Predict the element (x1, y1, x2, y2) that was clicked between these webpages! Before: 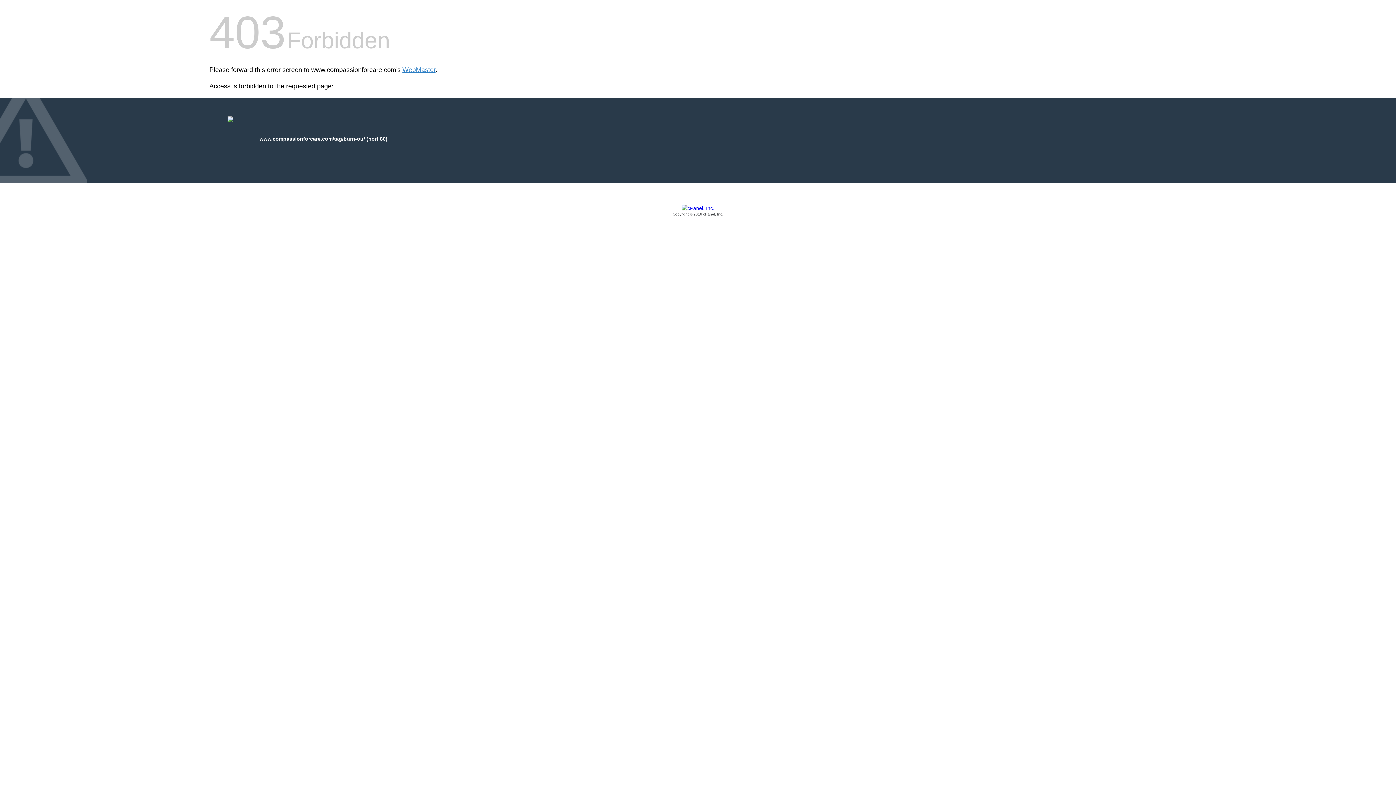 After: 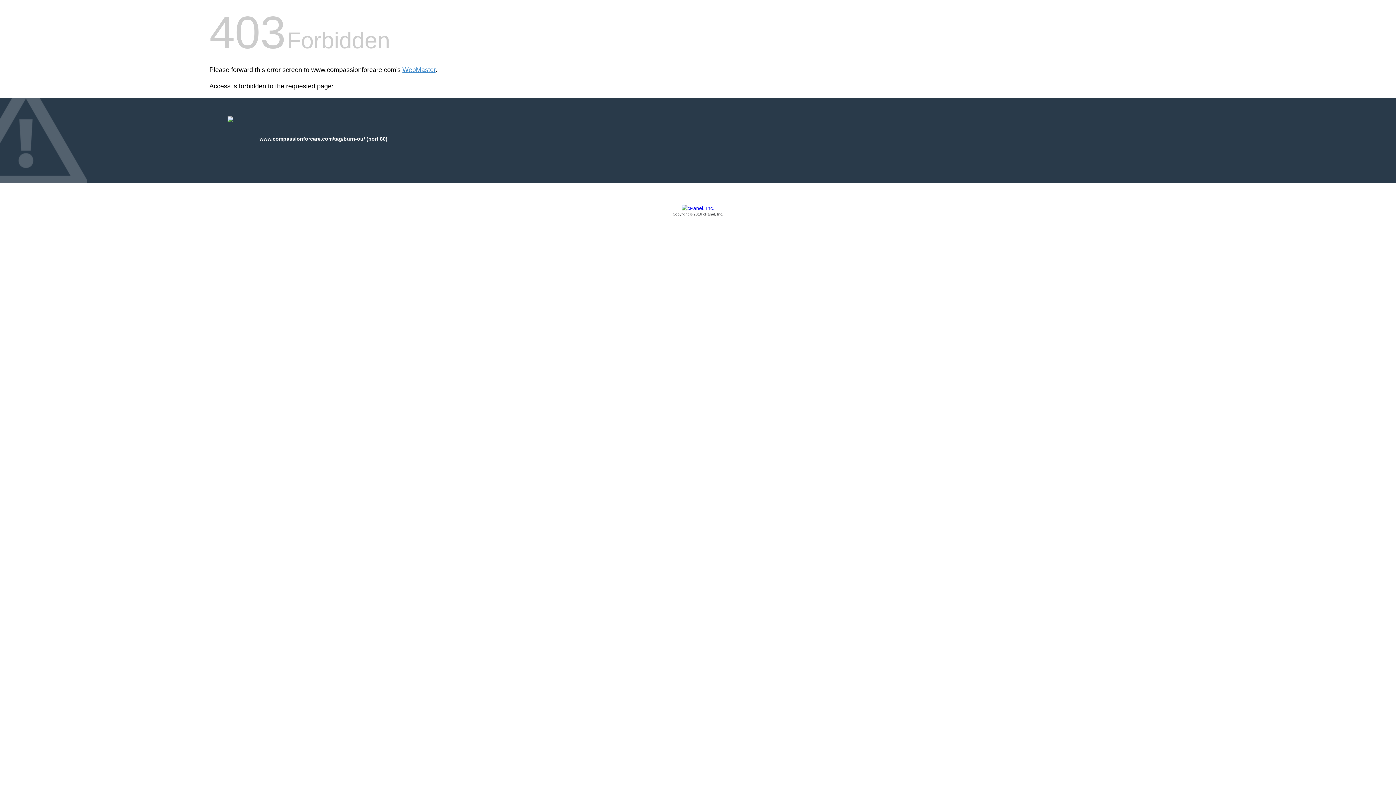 Action: bbox: (209, 205, 1186, 217) label: Copyright © 2016 cPanel, Inc.